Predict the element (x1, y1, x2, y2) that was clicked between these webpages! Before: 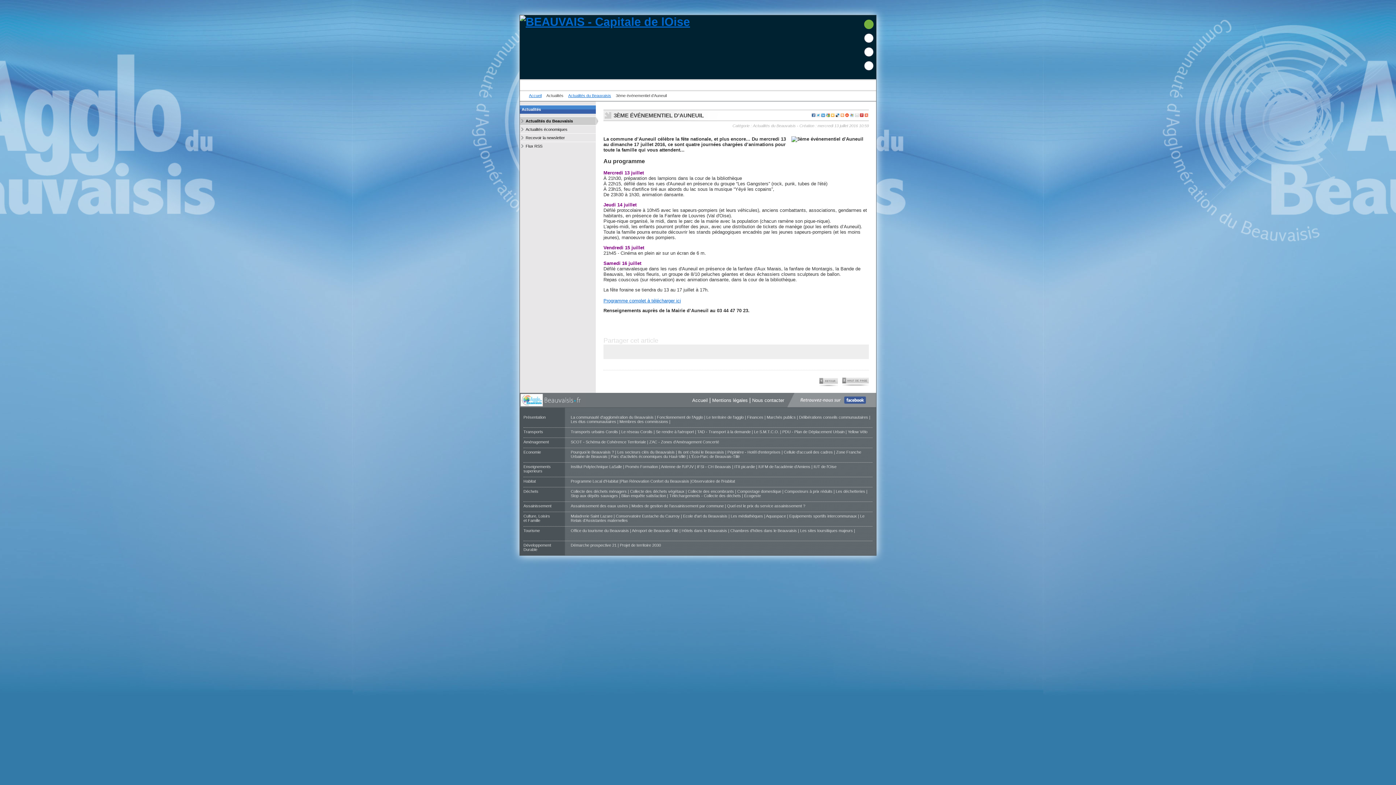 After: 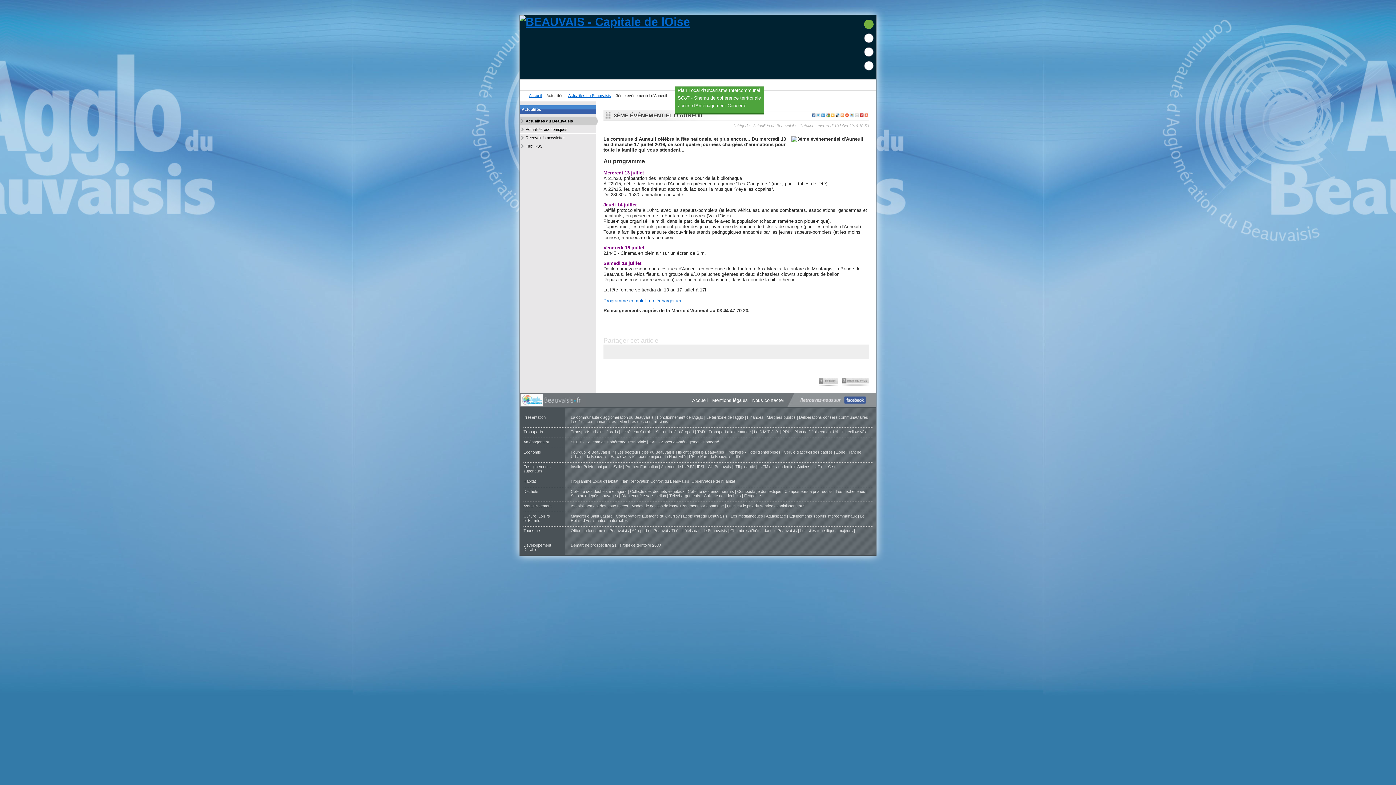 Action: bbox: (674, 80, 710, 86)